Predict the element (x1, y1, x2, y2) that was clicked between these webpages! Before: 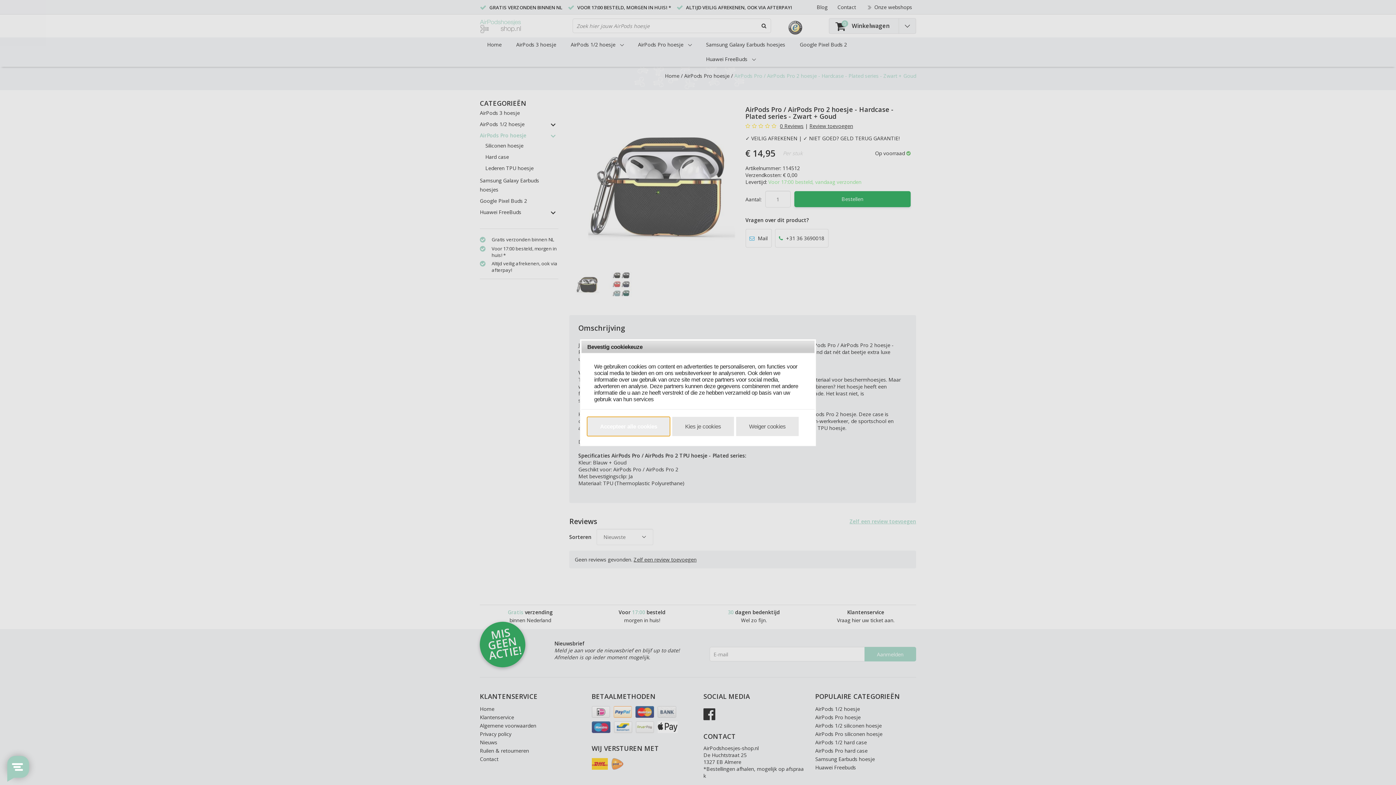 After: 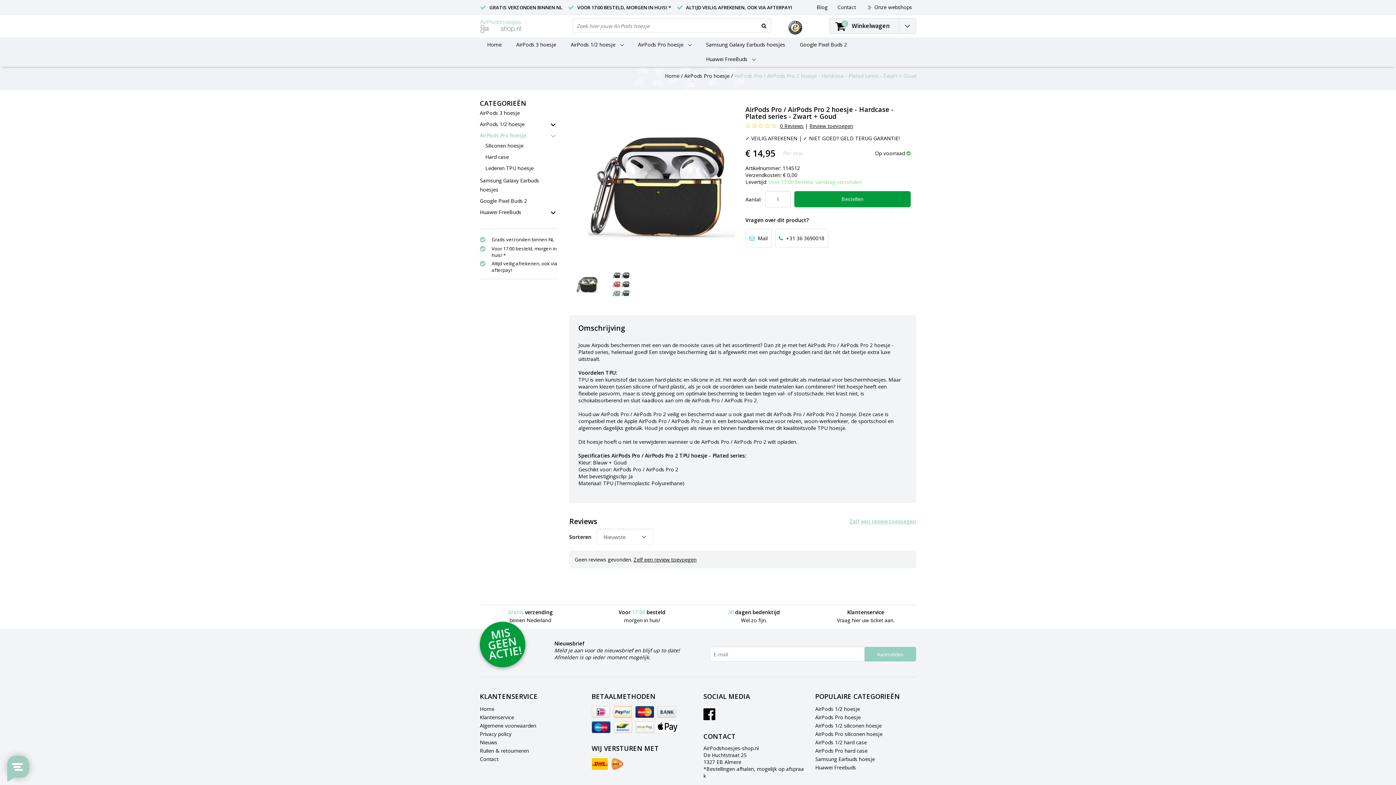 Action: label: Weiger cookies bbox: (736, 417, 798, 436)